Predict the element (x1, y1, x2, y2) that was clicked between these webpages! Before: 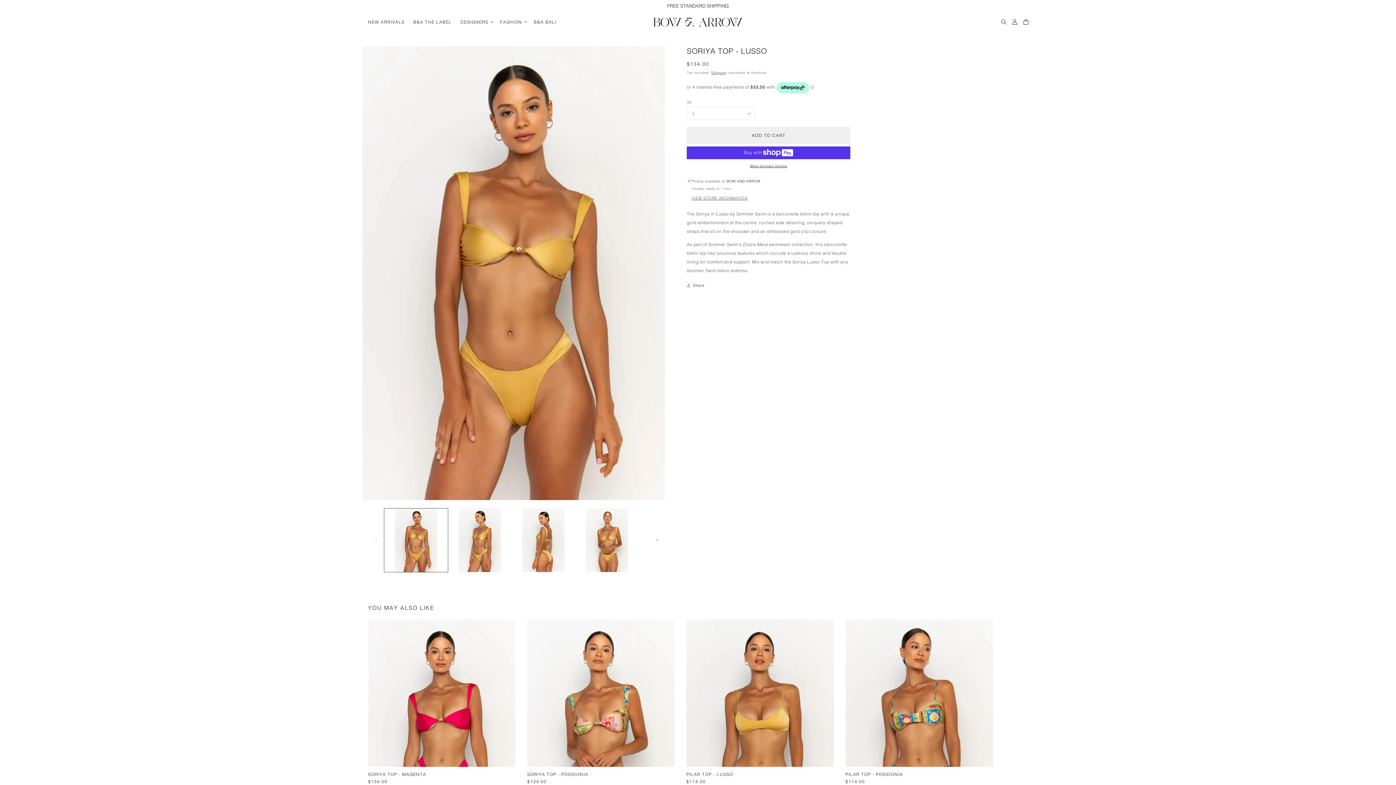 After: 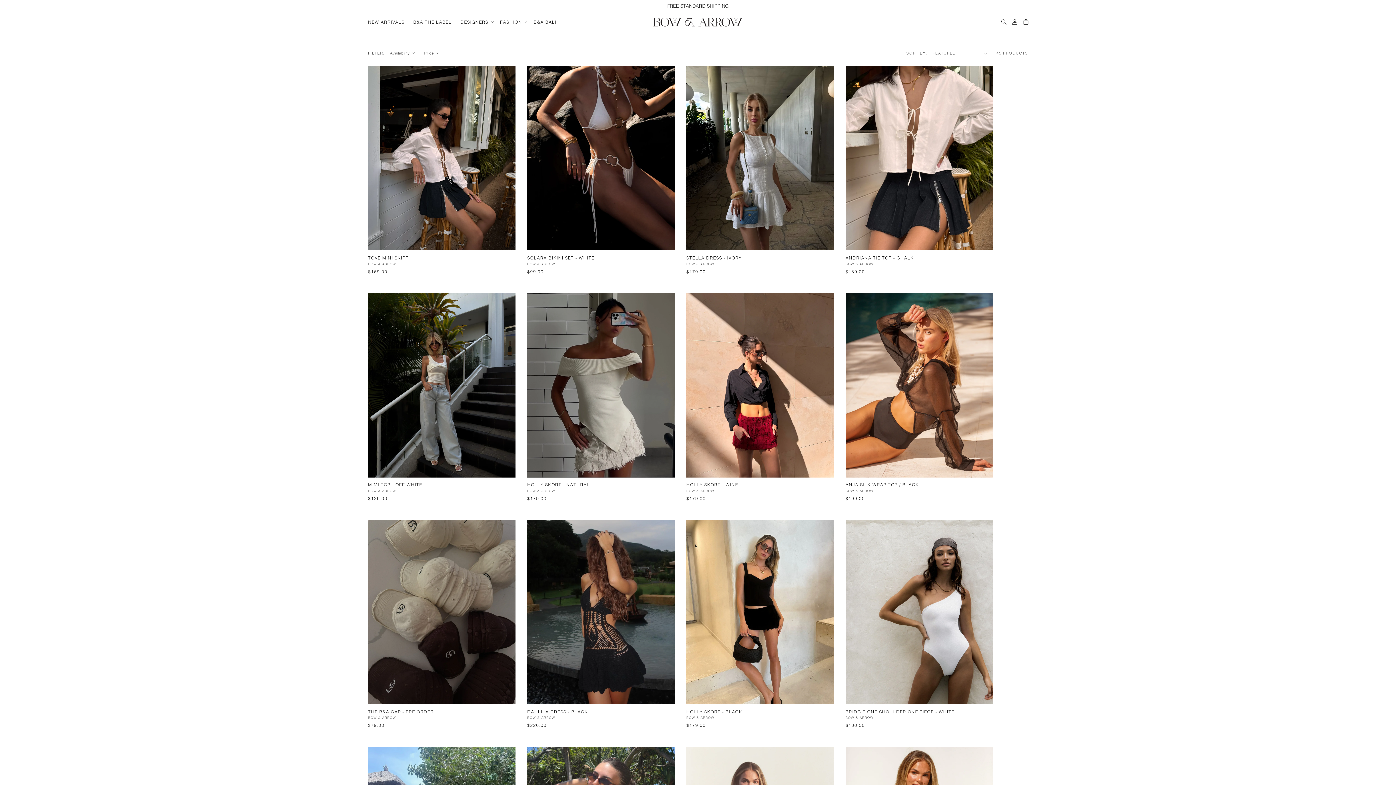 Action: label: B&A THE LABEL bbox: (409, 16, 456, 27)